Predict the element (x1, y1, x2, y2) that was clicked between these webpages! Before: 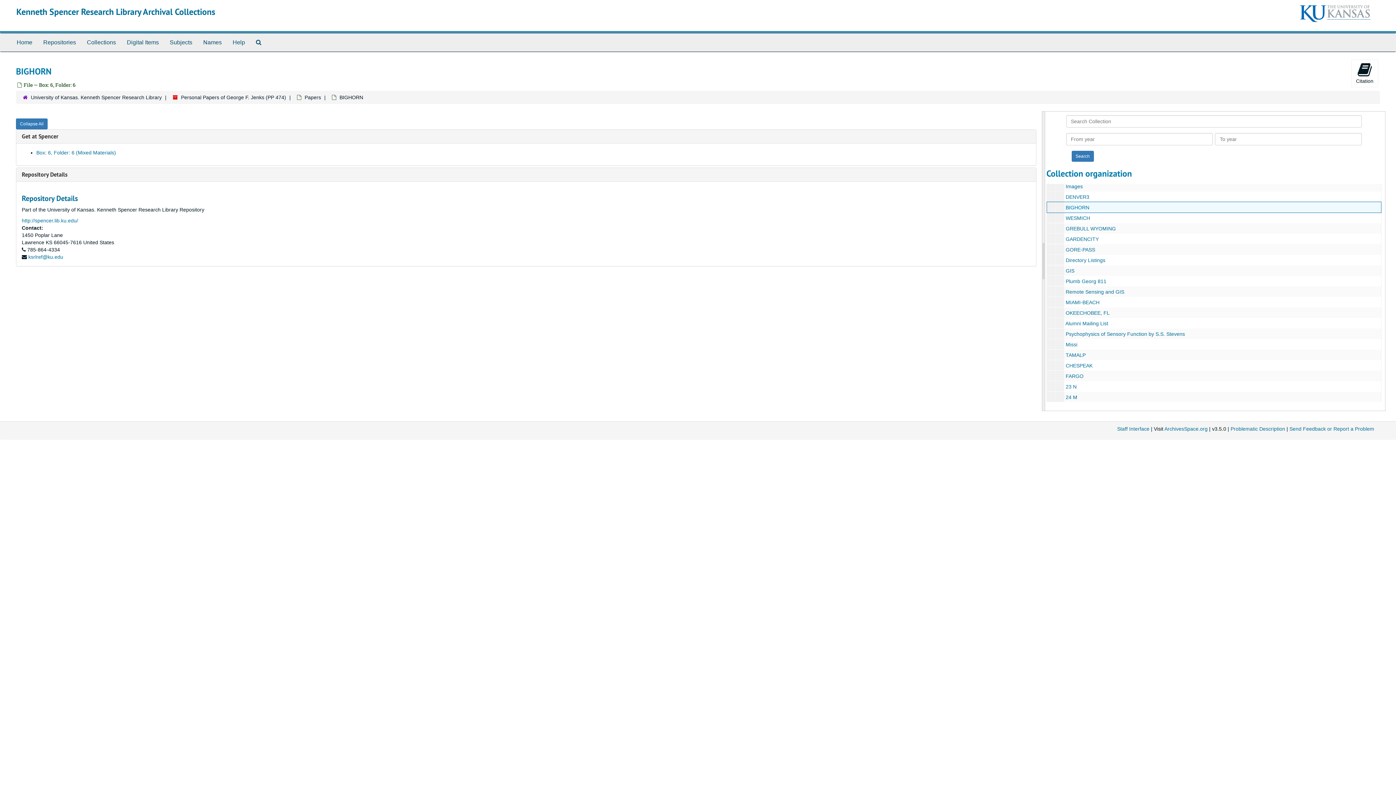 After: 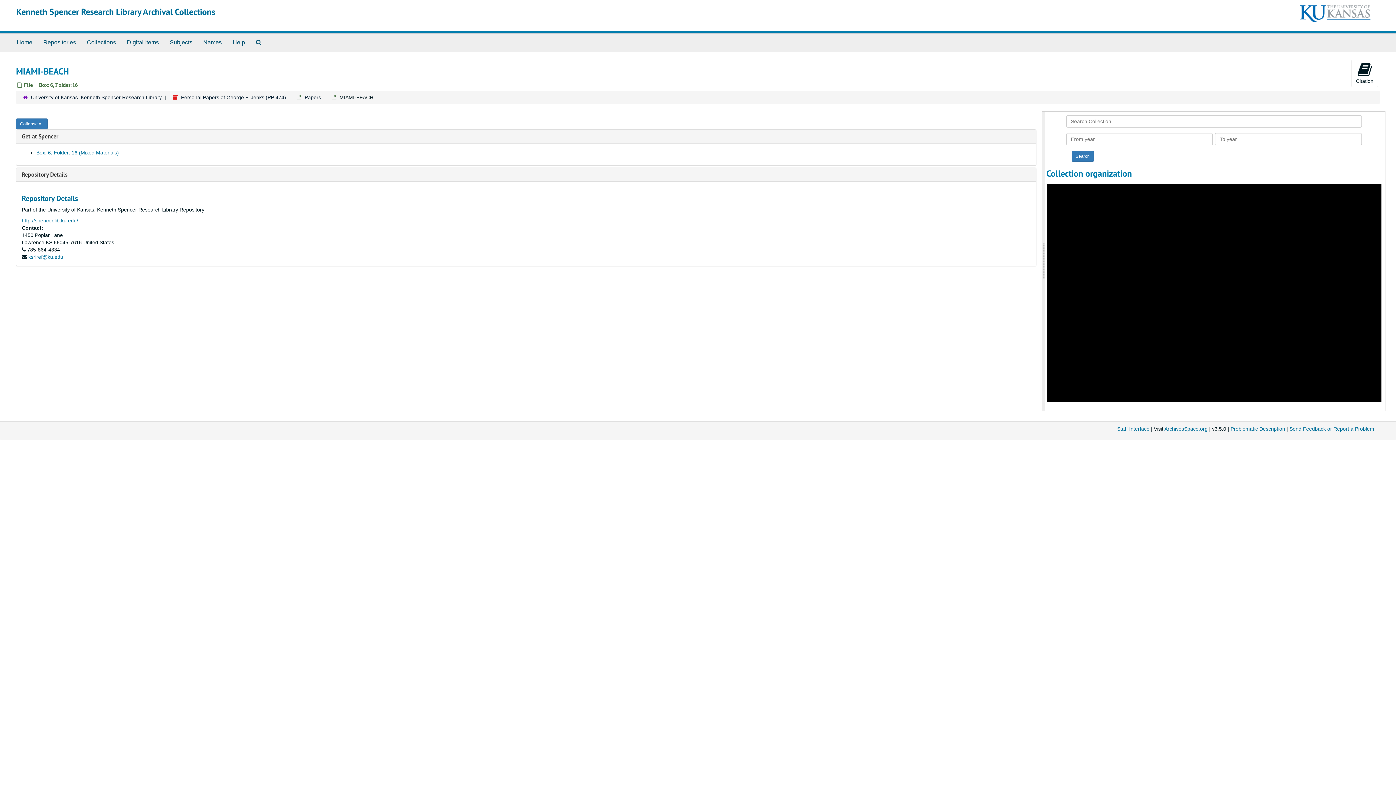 Action: label: MIAMI-BEACH bbox: (1066, 299, 1099, 305)